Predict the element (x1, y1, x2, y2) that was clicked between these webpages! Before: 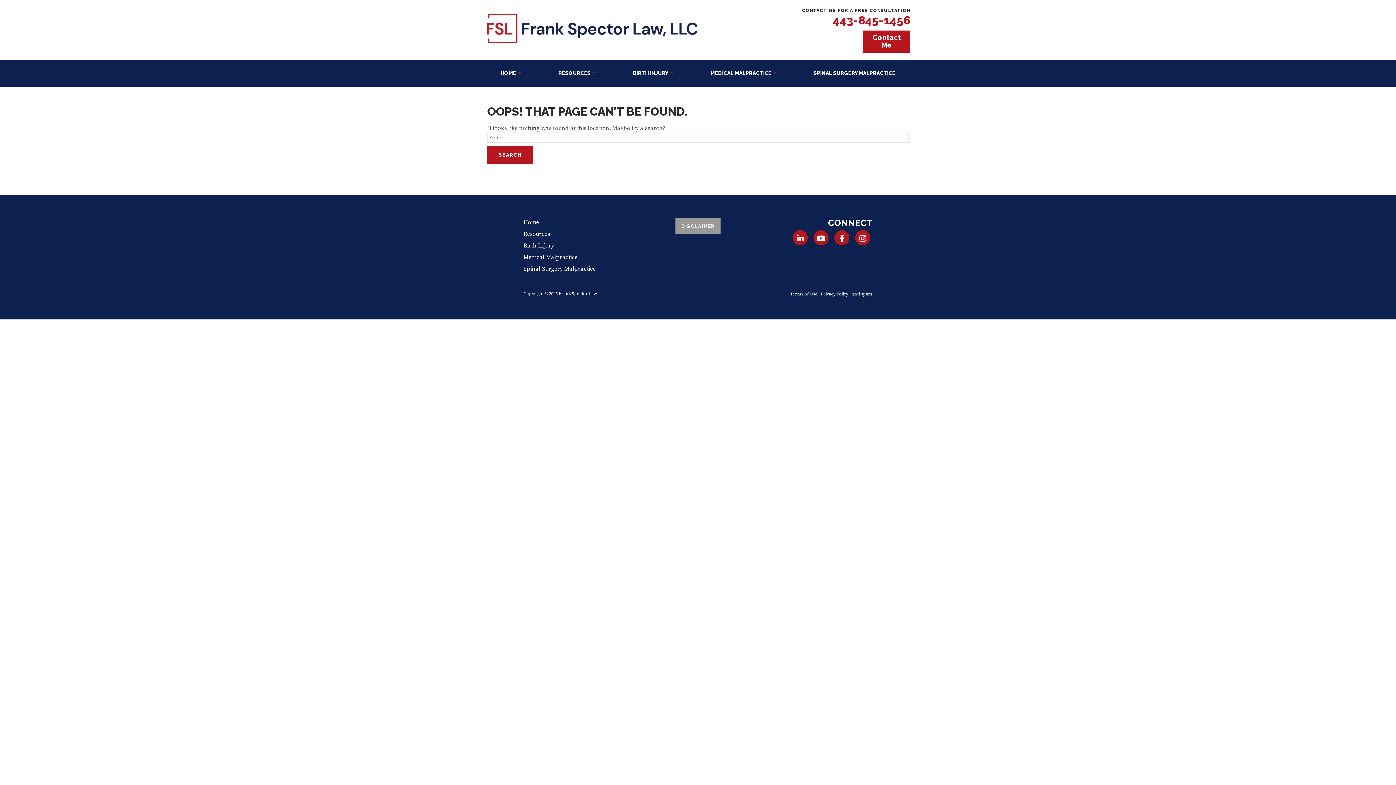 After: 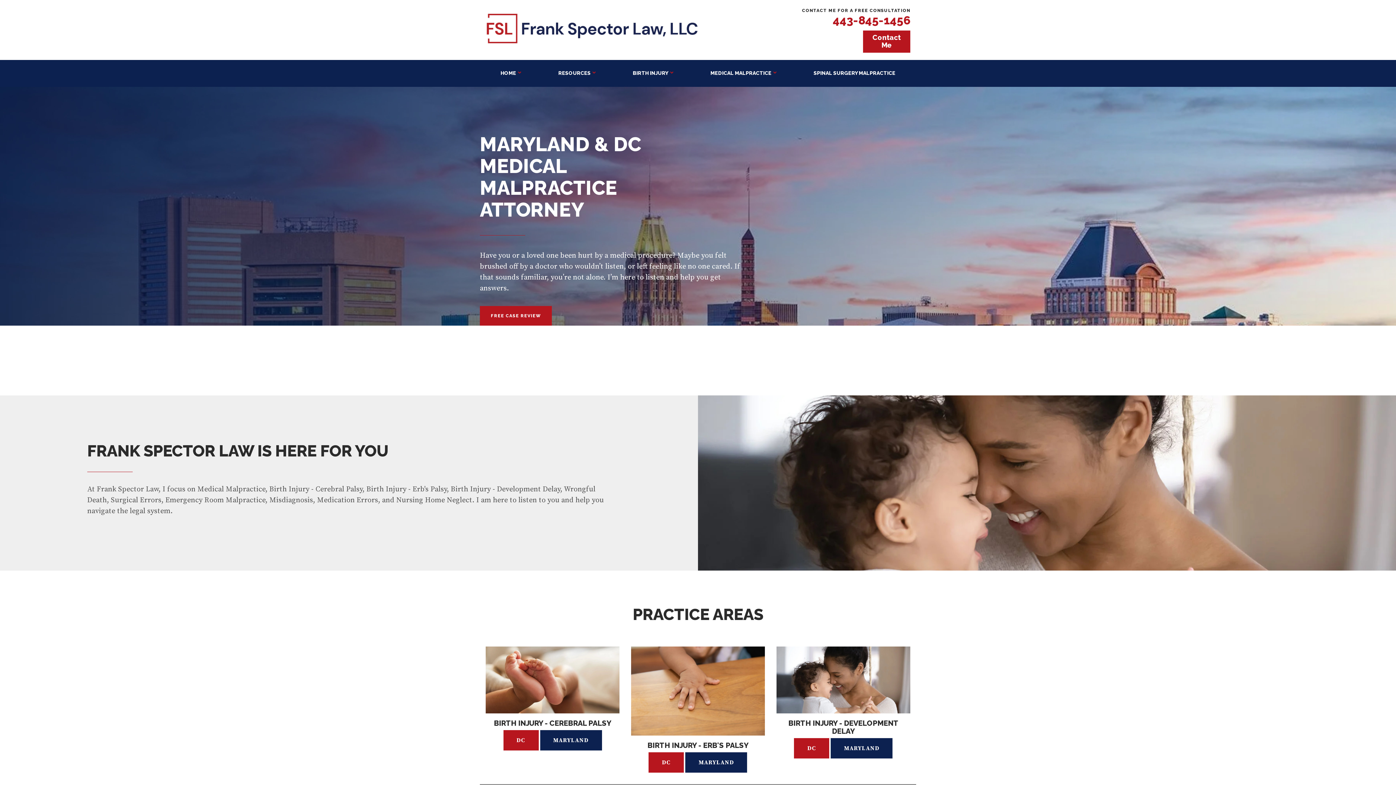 Action: bbox: (482, 59, 539, 86) label: HOME